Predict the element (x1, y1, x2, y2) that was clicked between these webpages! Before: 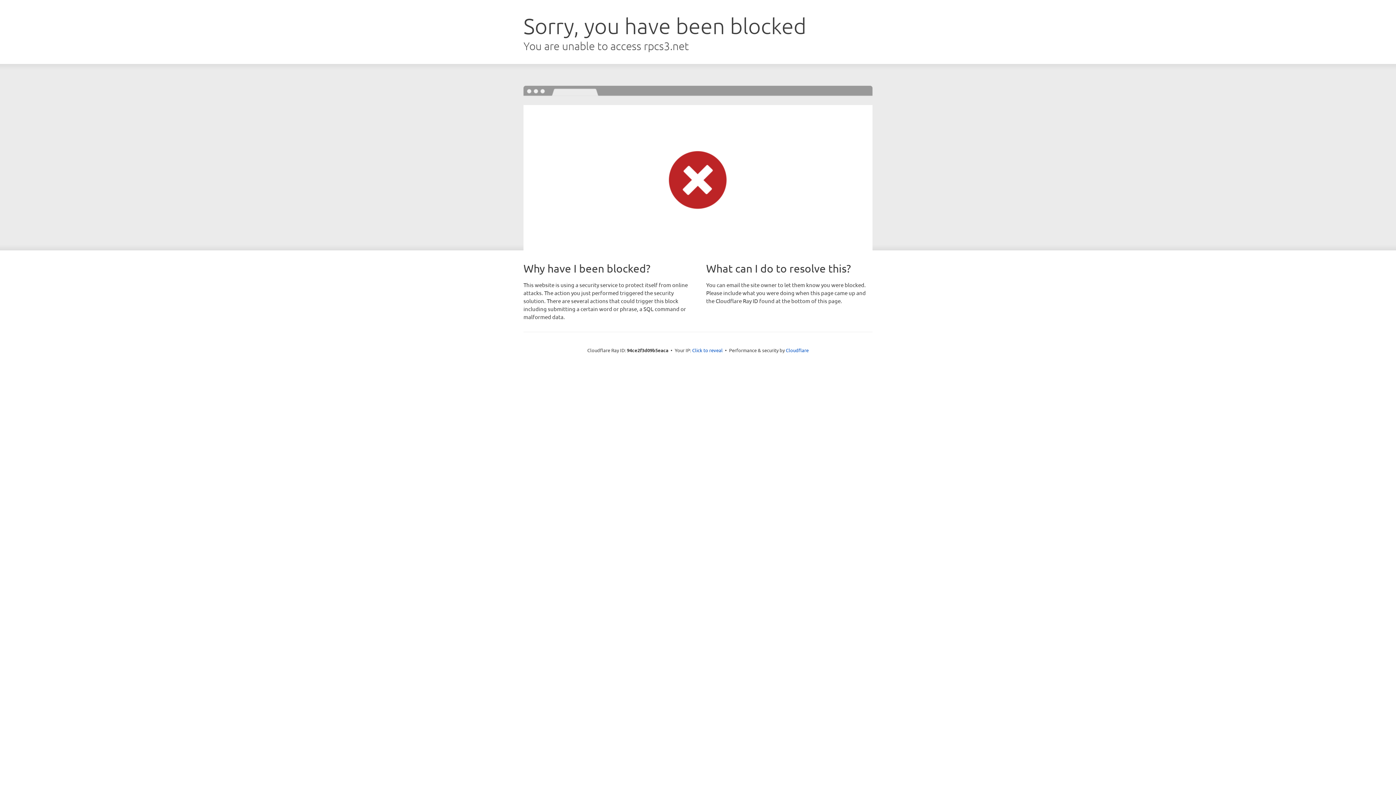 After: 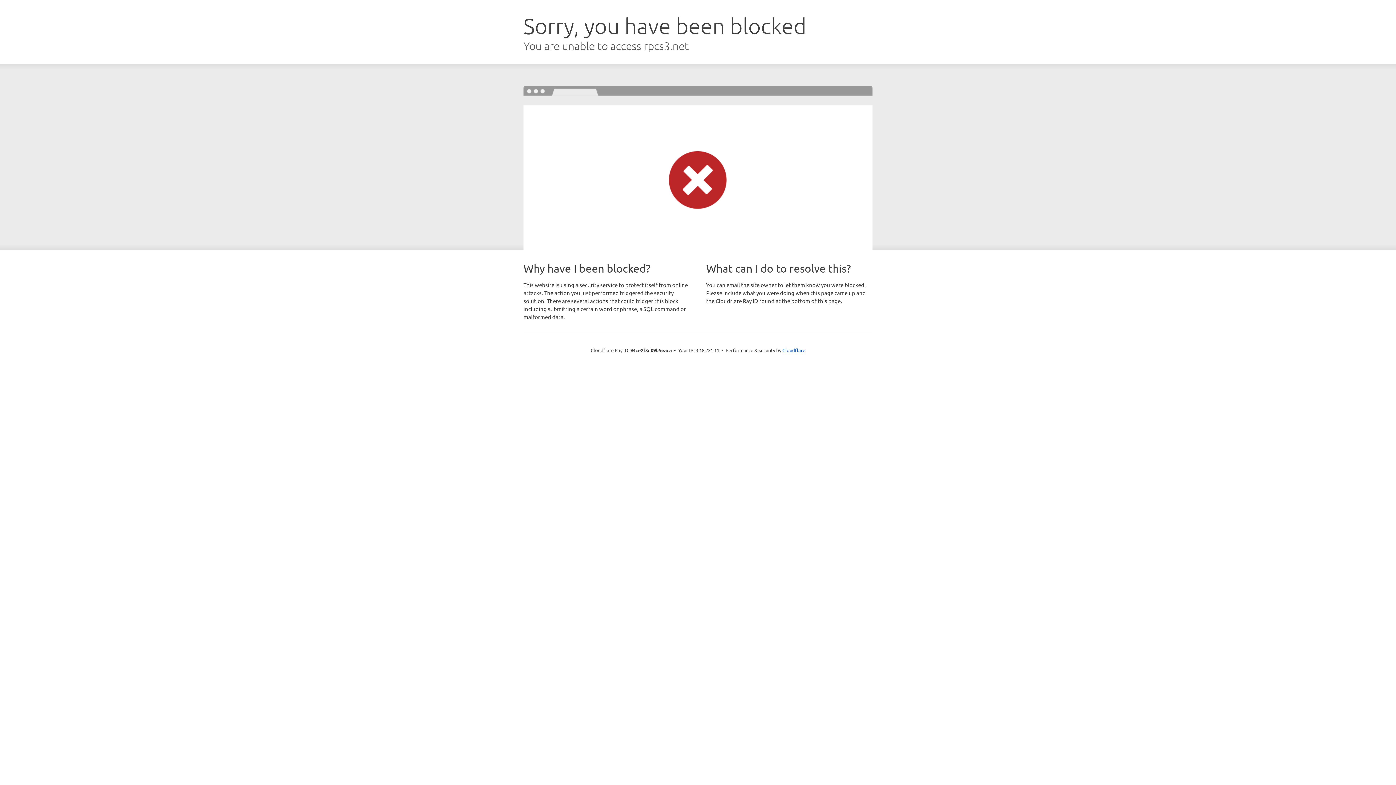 Action: label: Click to reveal bbox: (692, 346, 722, 353)